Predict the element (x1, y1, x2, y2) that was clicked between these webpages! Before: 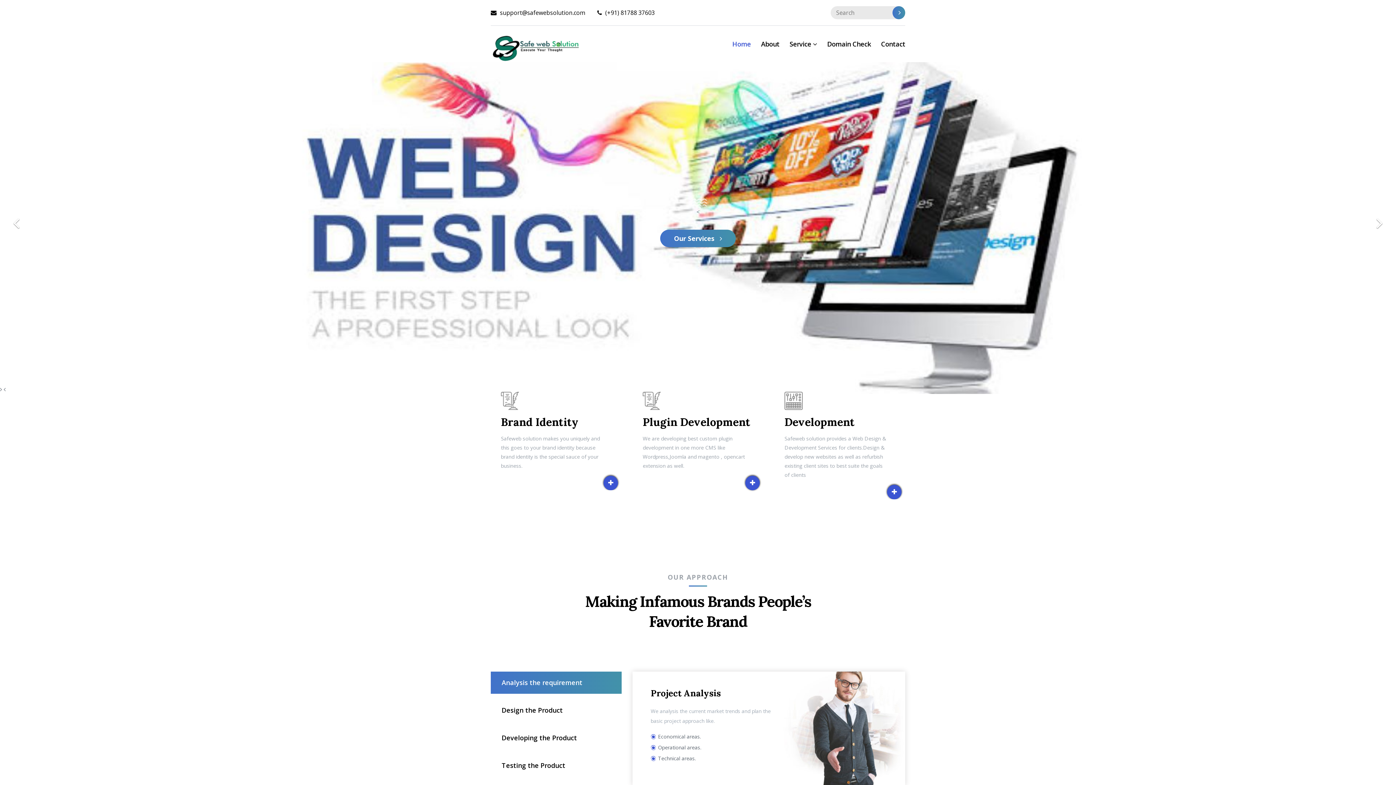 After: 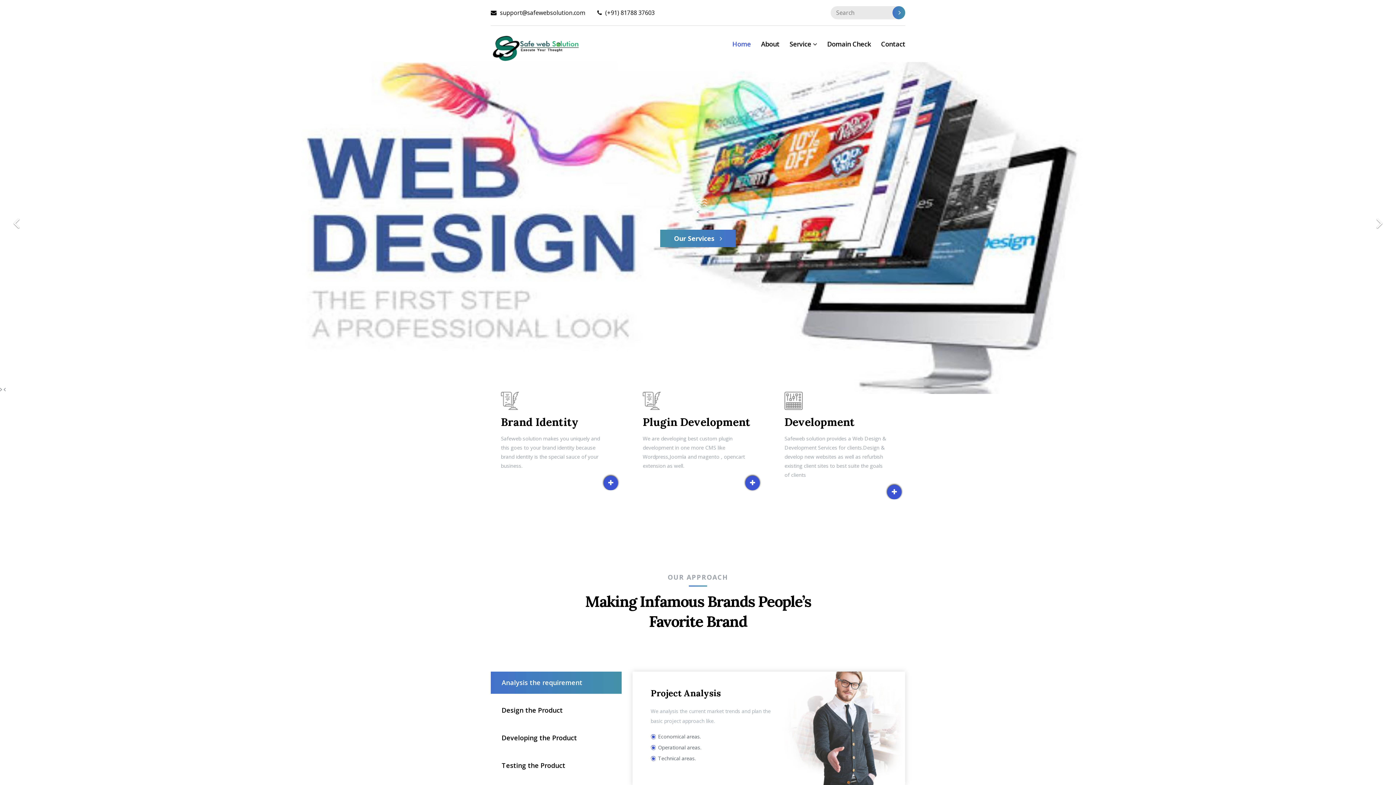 Action: label: Our Services  bbox: (660, 229, 736, 247)